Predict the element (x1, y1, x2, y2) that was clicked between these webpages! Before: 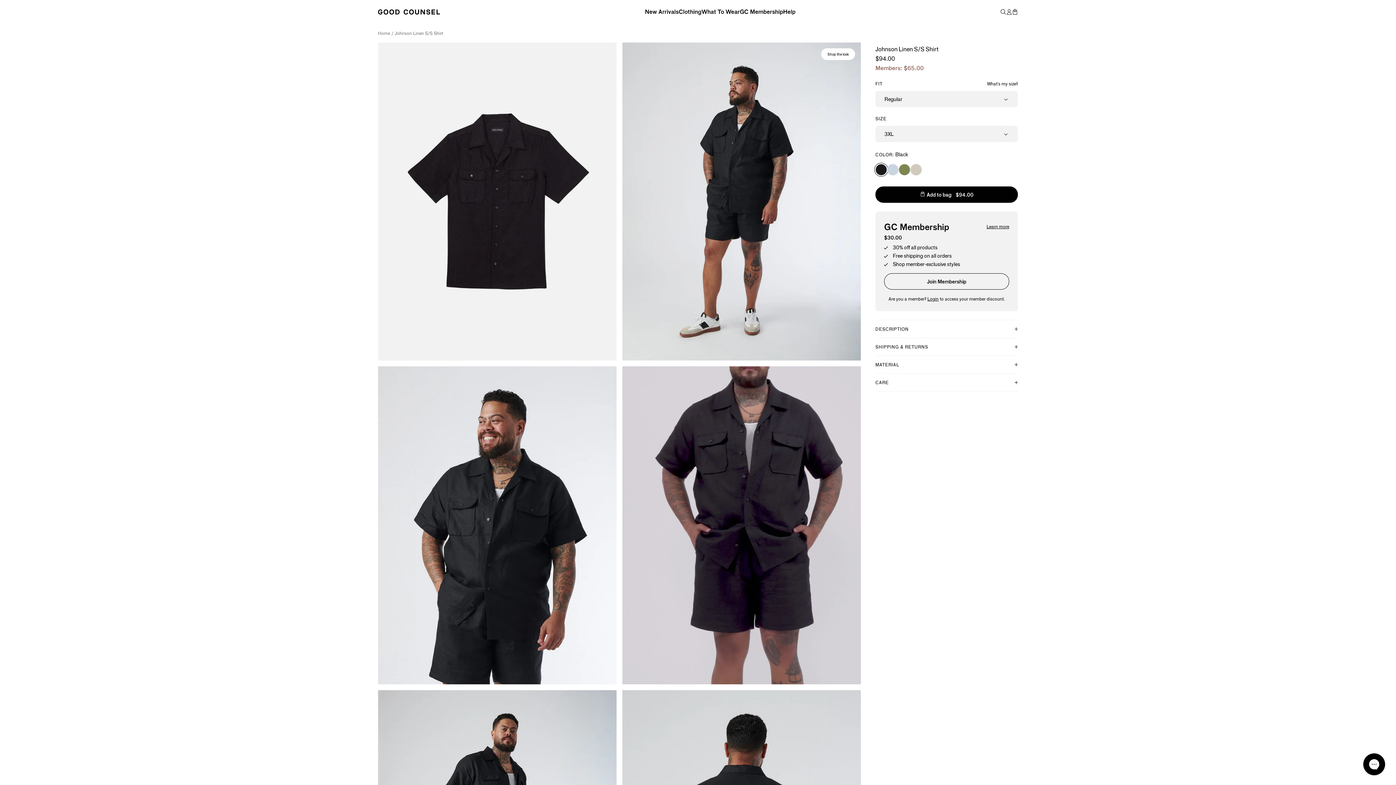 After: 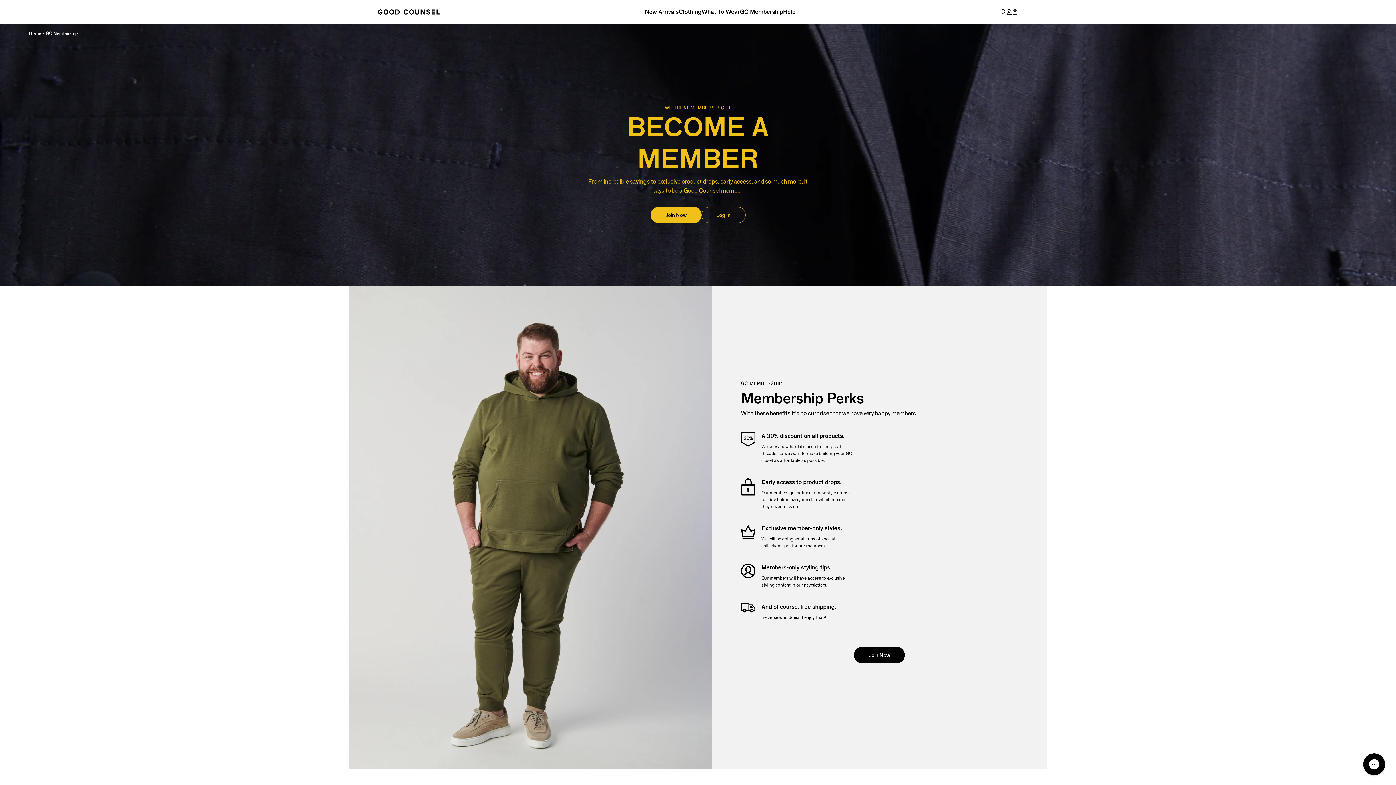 Action: bbox: (986, 223, 1009, 230) label: Learn more